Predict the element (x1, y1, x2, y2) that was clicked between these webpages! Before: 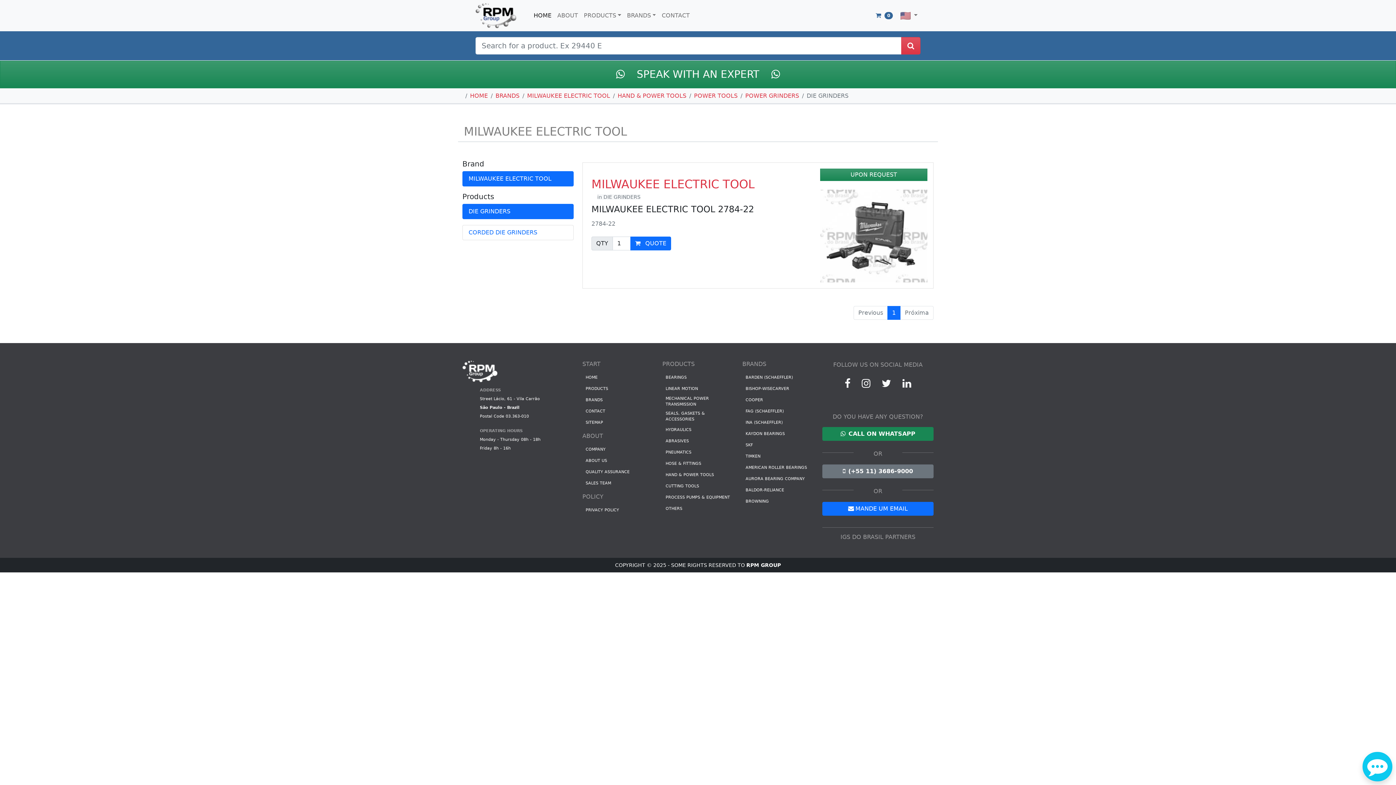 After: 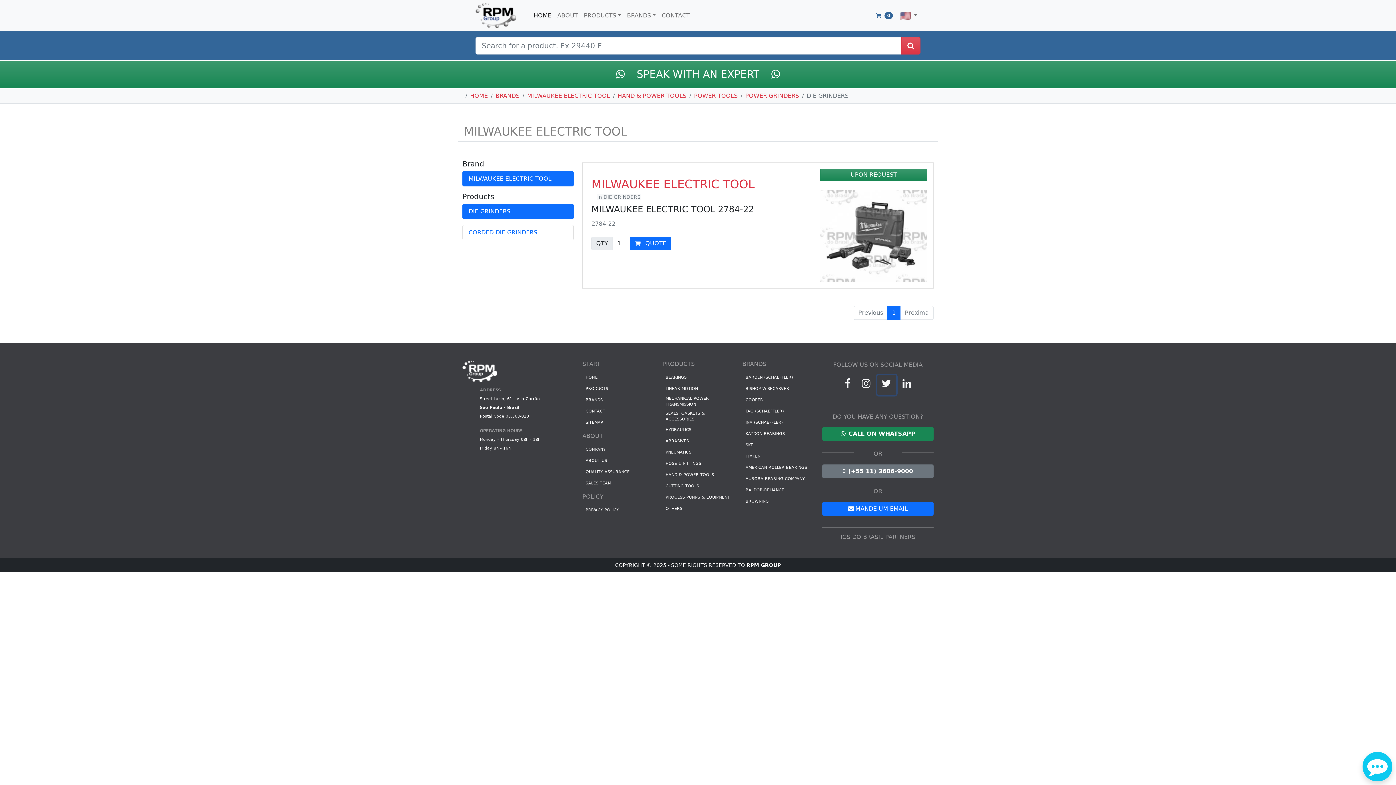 Action: bbox: (877, 375, 896, 395)